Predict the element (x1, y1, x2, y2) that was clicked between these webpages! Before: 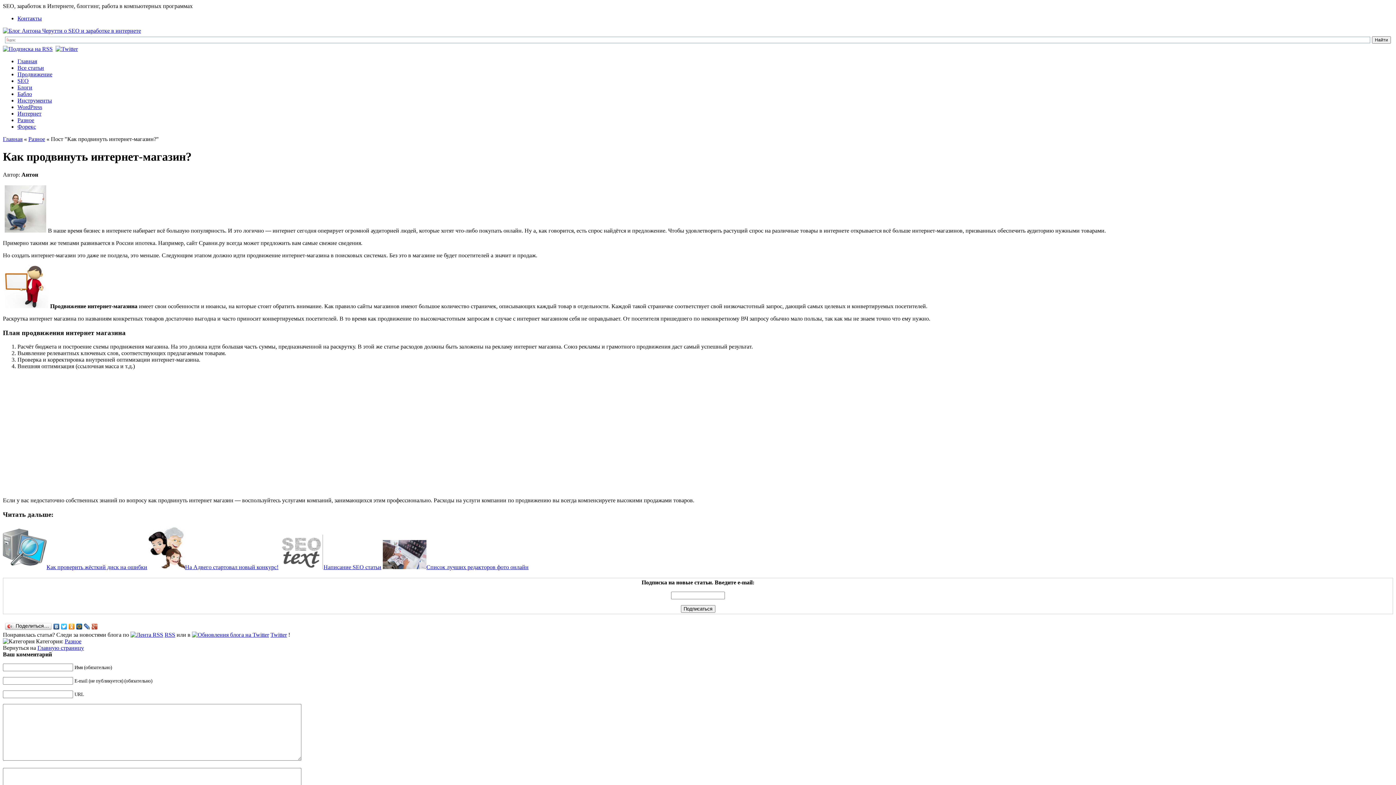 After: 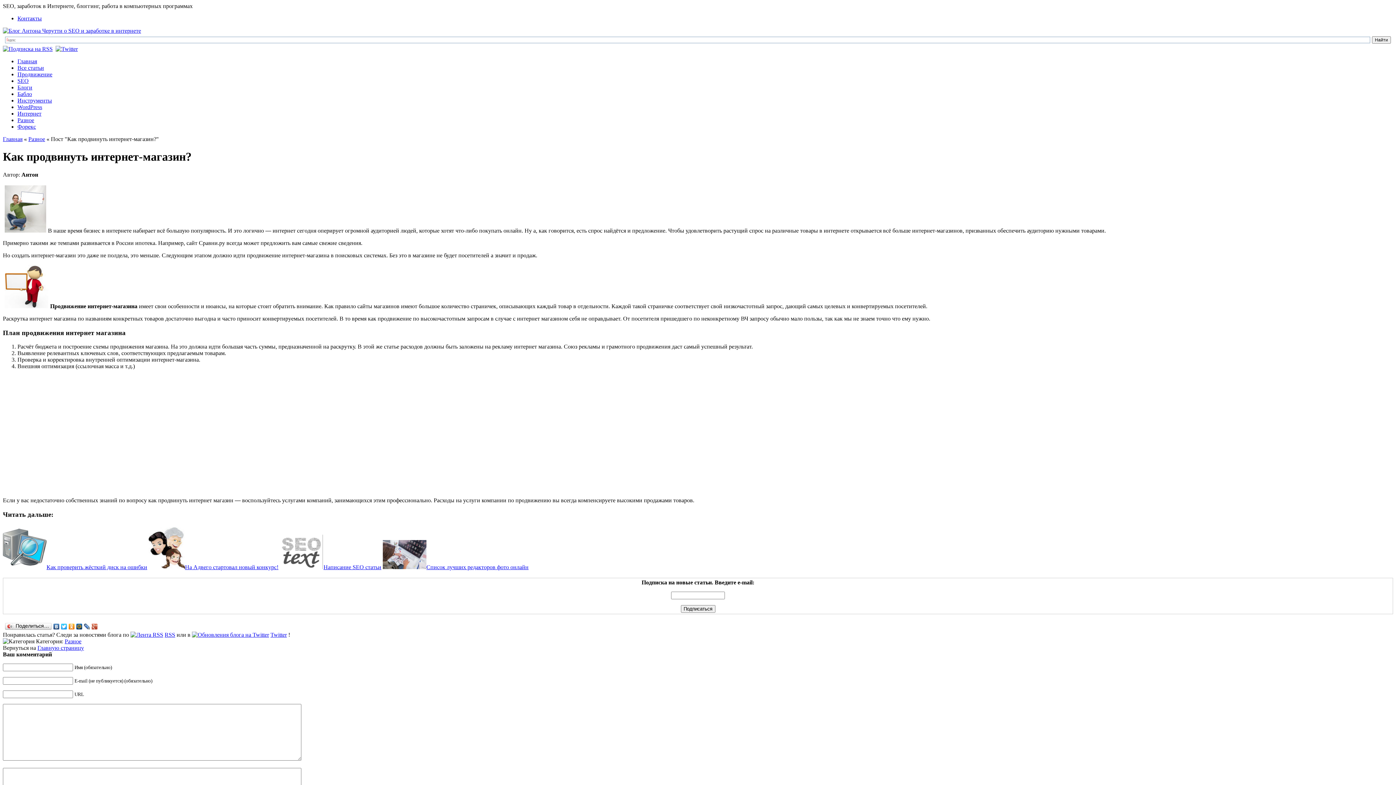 Action: bbox: (75, 622, 83, 631)